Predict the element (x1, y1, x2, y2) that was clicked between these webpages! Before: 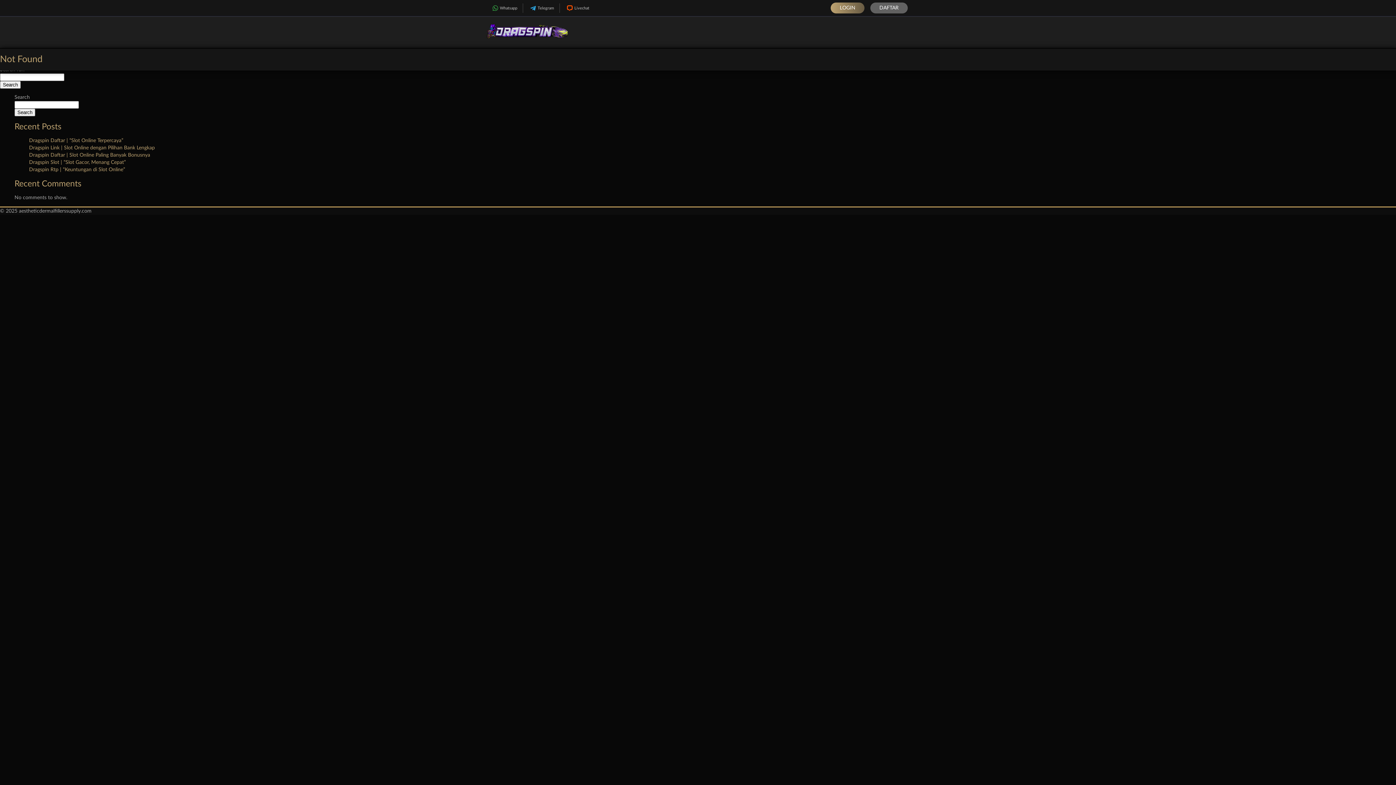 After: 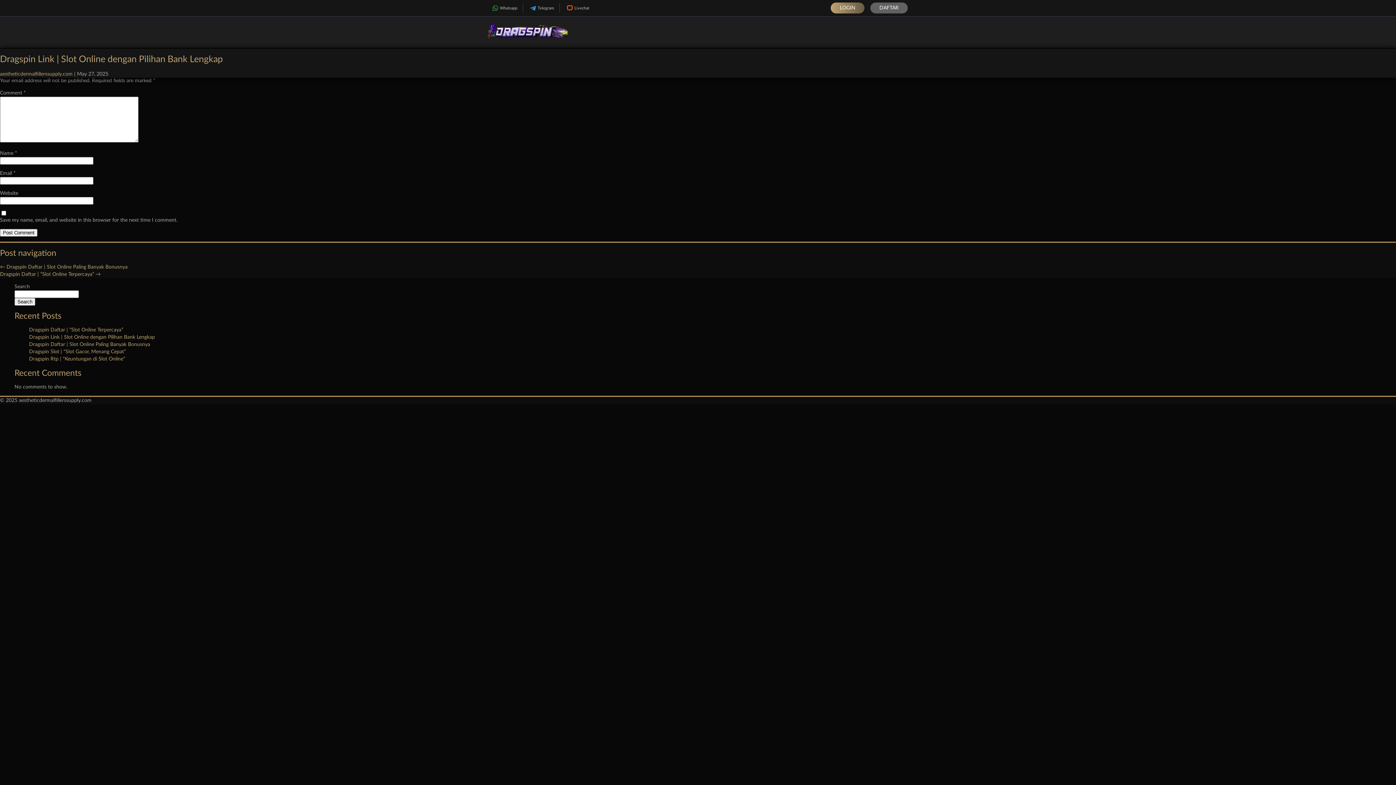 Action: bbox: (29, 145, 154, 150) label: Dragspin Link | Slot Online dengan Pilihan Bank Lengkap